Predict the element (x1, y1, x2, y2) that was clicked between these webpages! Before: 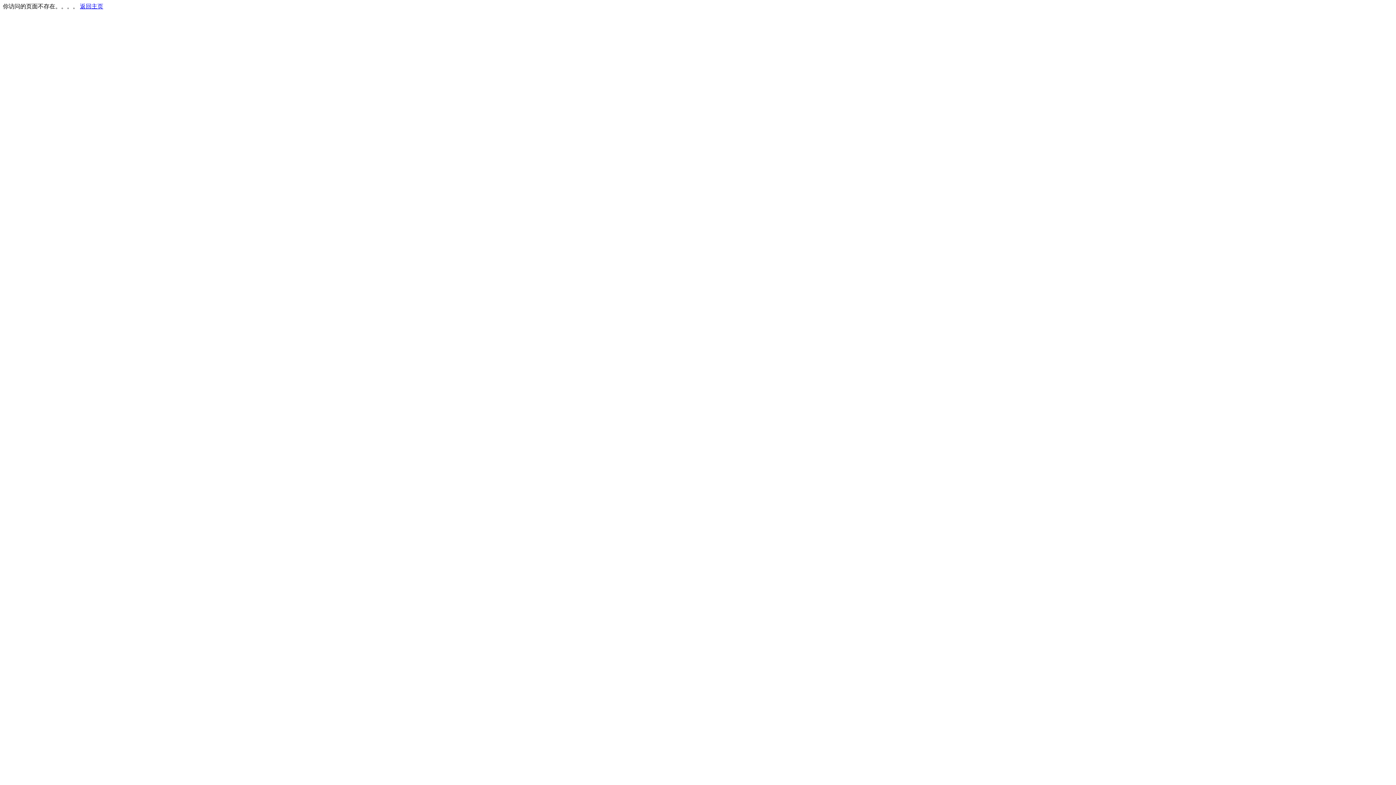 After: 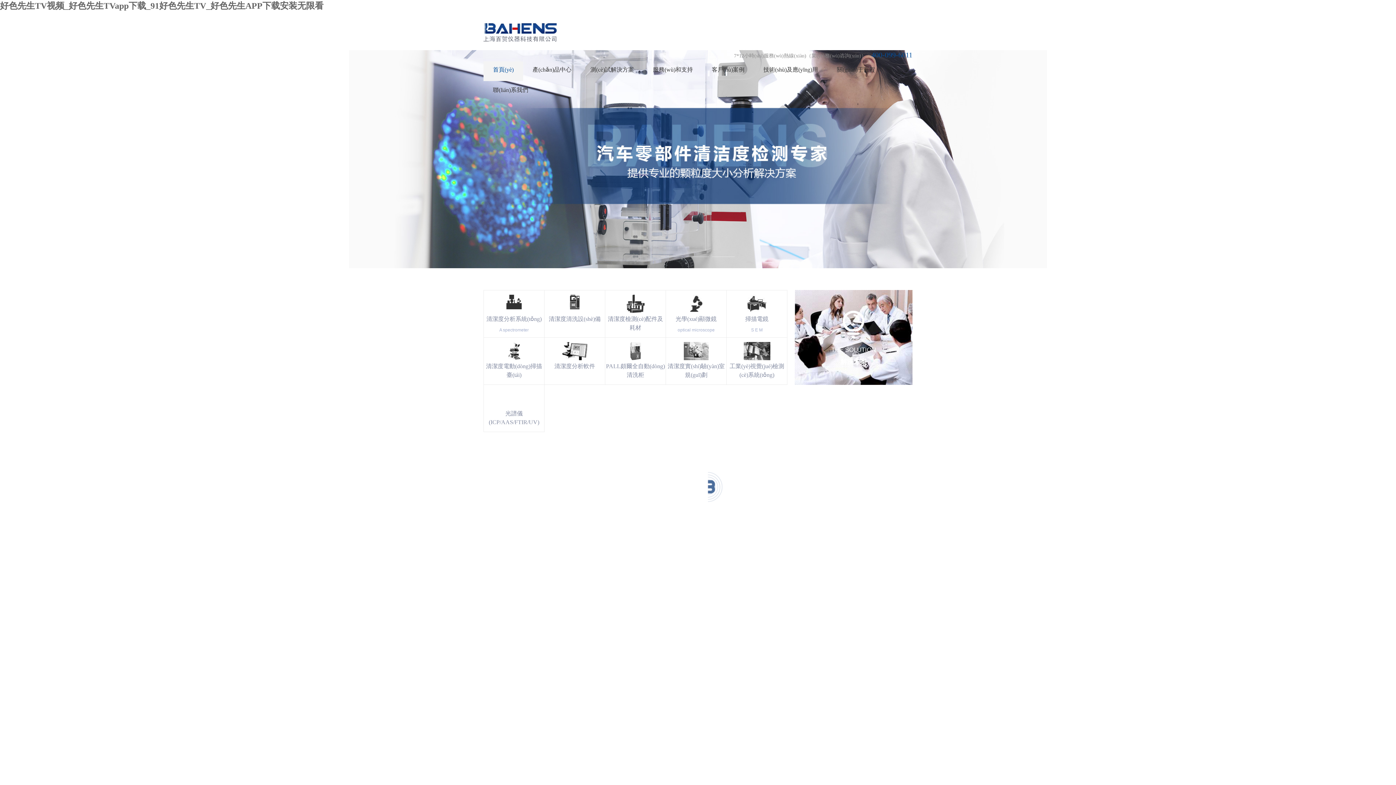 Action: label: 返回主页 bbox: (80, 3, 103, 9)